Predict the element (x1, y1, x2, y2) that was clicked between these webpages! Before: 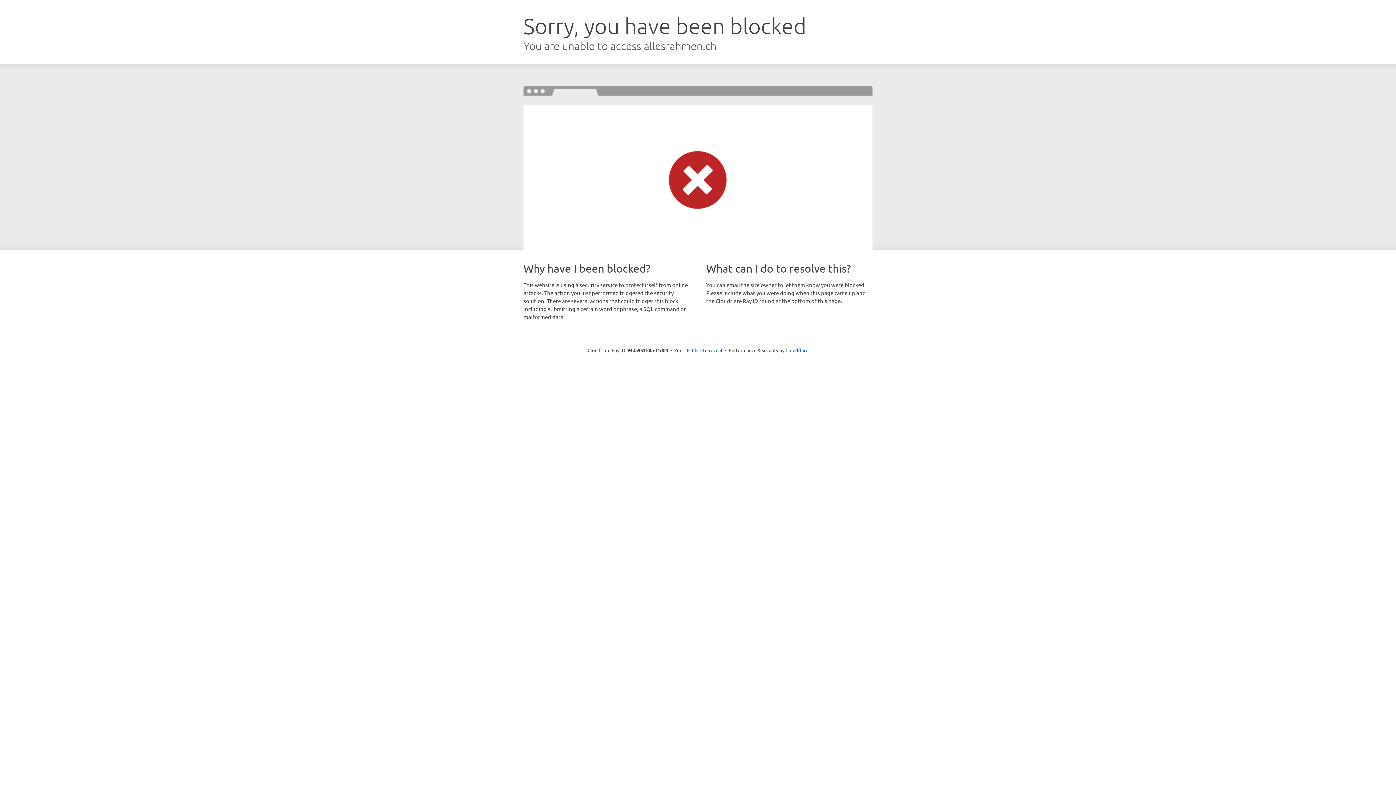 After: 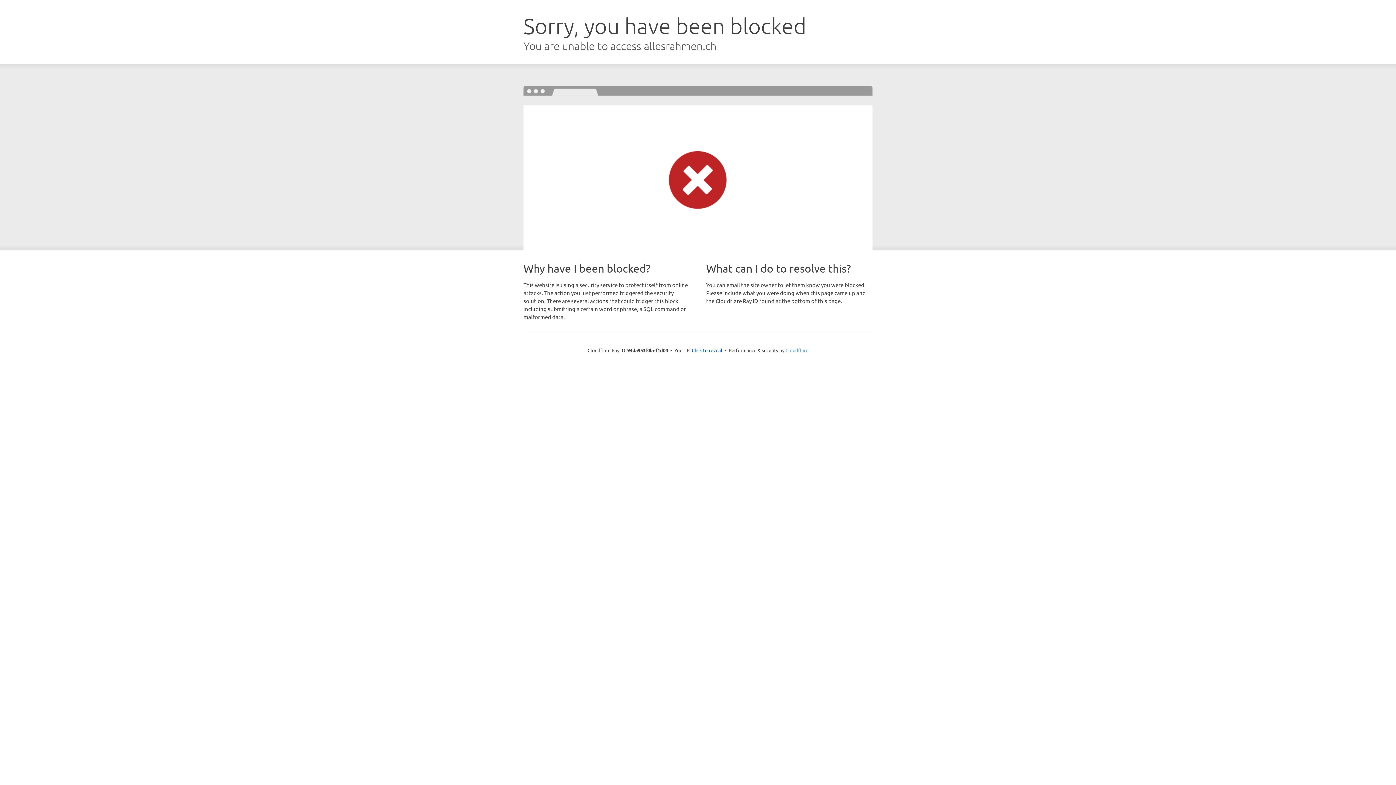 Action: bbox: (785, 347, 808, 353) label: Cloudflare